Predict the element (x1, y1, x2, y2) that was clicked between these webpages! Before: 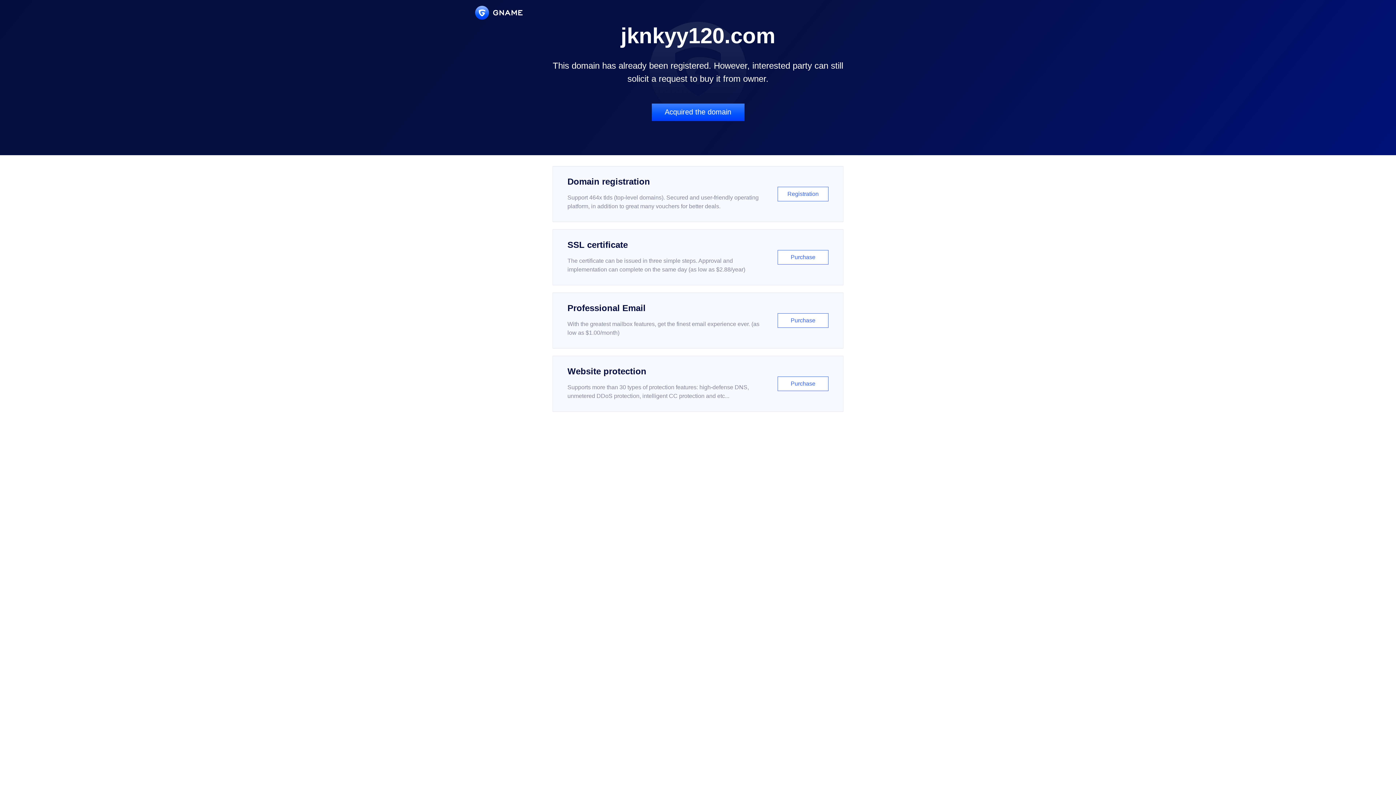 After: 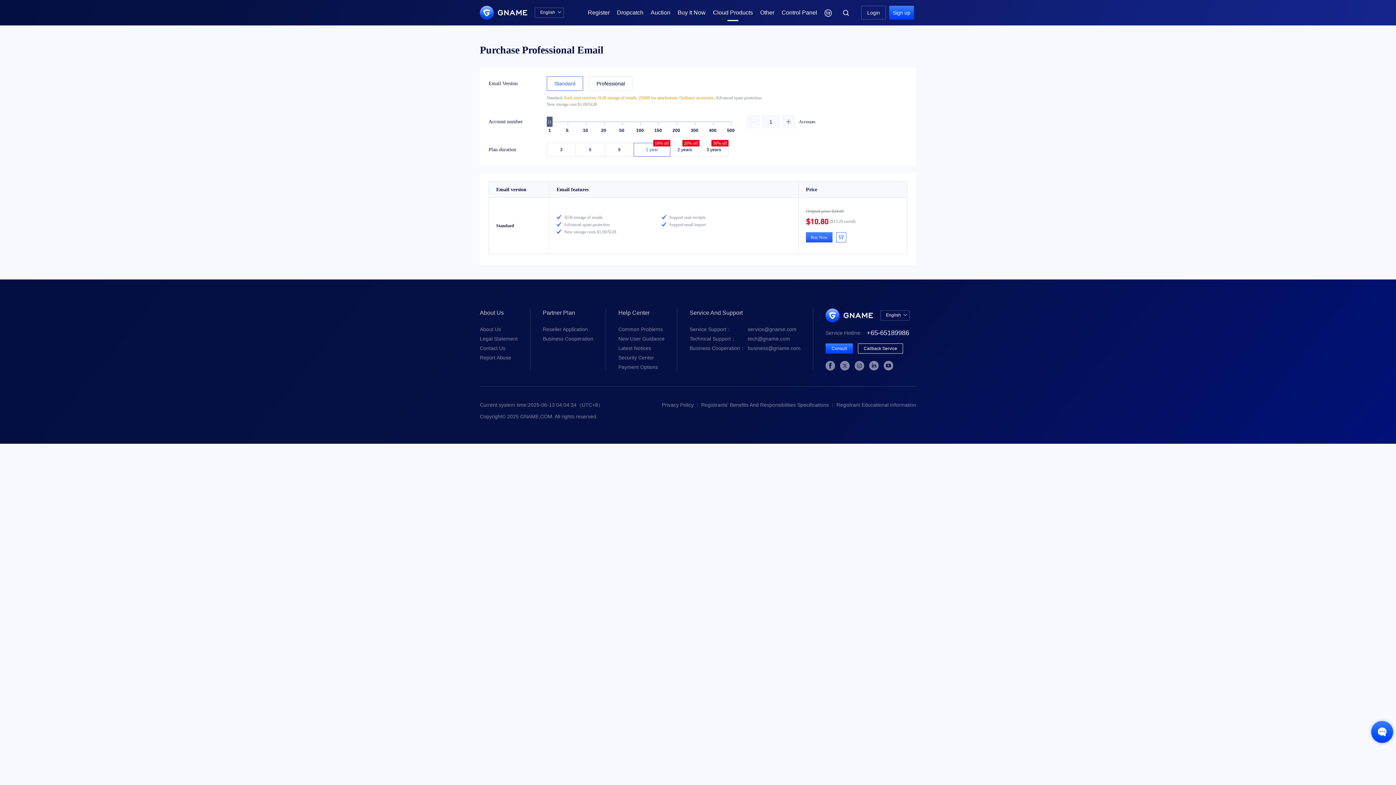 Action: label: Professional Email

With the greatest mailbox features, get the finest email experience ever. (as low as $1.00/month)

Purchase bbox: (552, 292, 843, 348)